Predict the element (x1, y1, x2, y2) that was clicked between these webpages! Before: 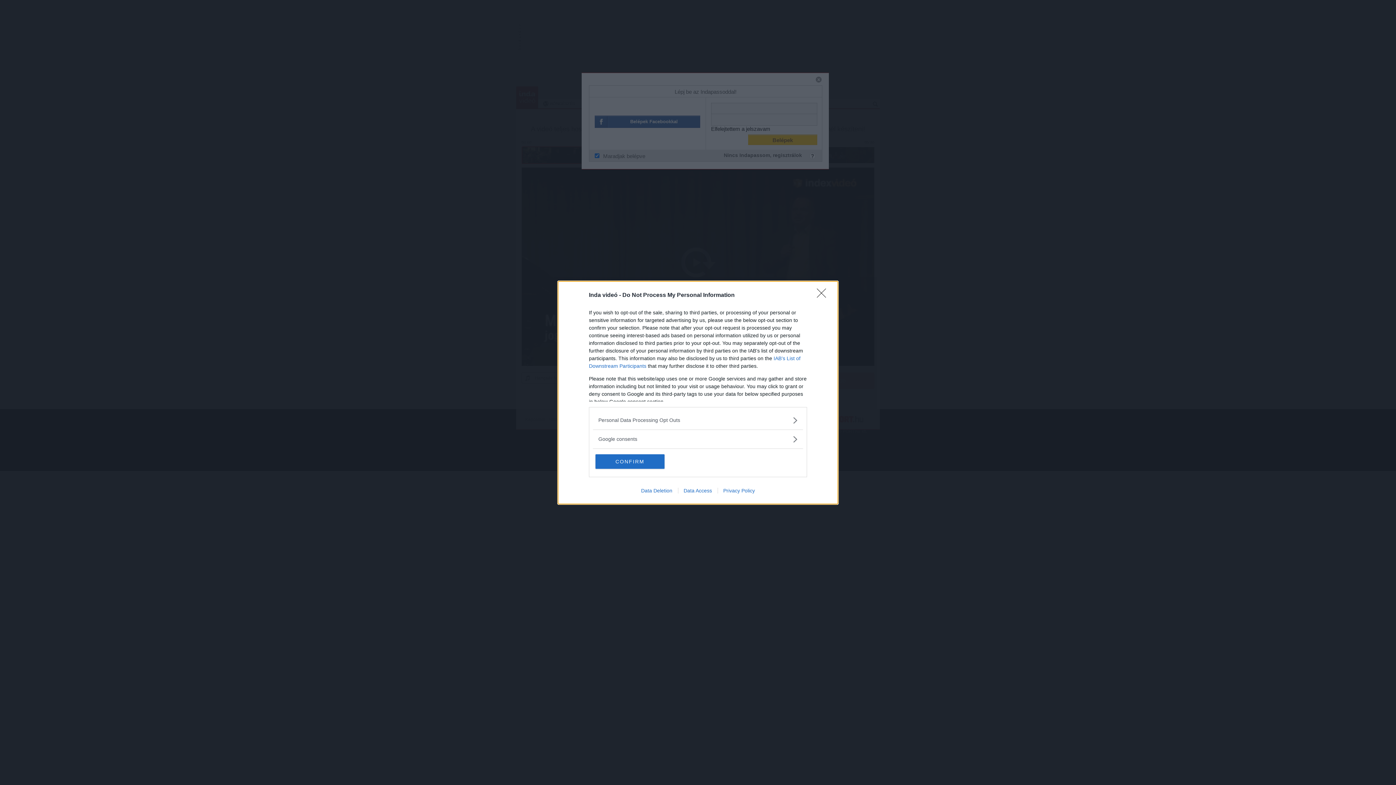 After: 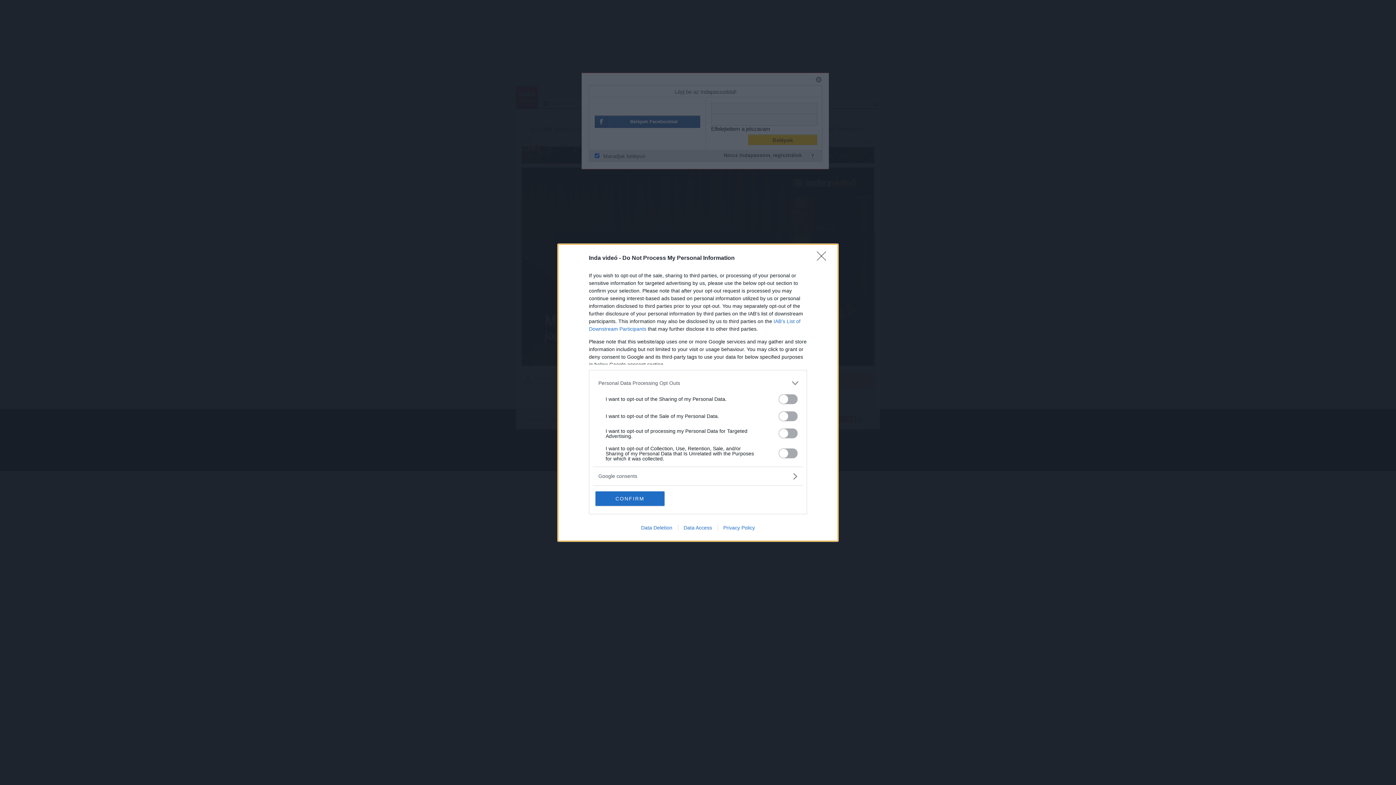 Action: label: Opt-Outs bbox: (598, 416, 797, 424)